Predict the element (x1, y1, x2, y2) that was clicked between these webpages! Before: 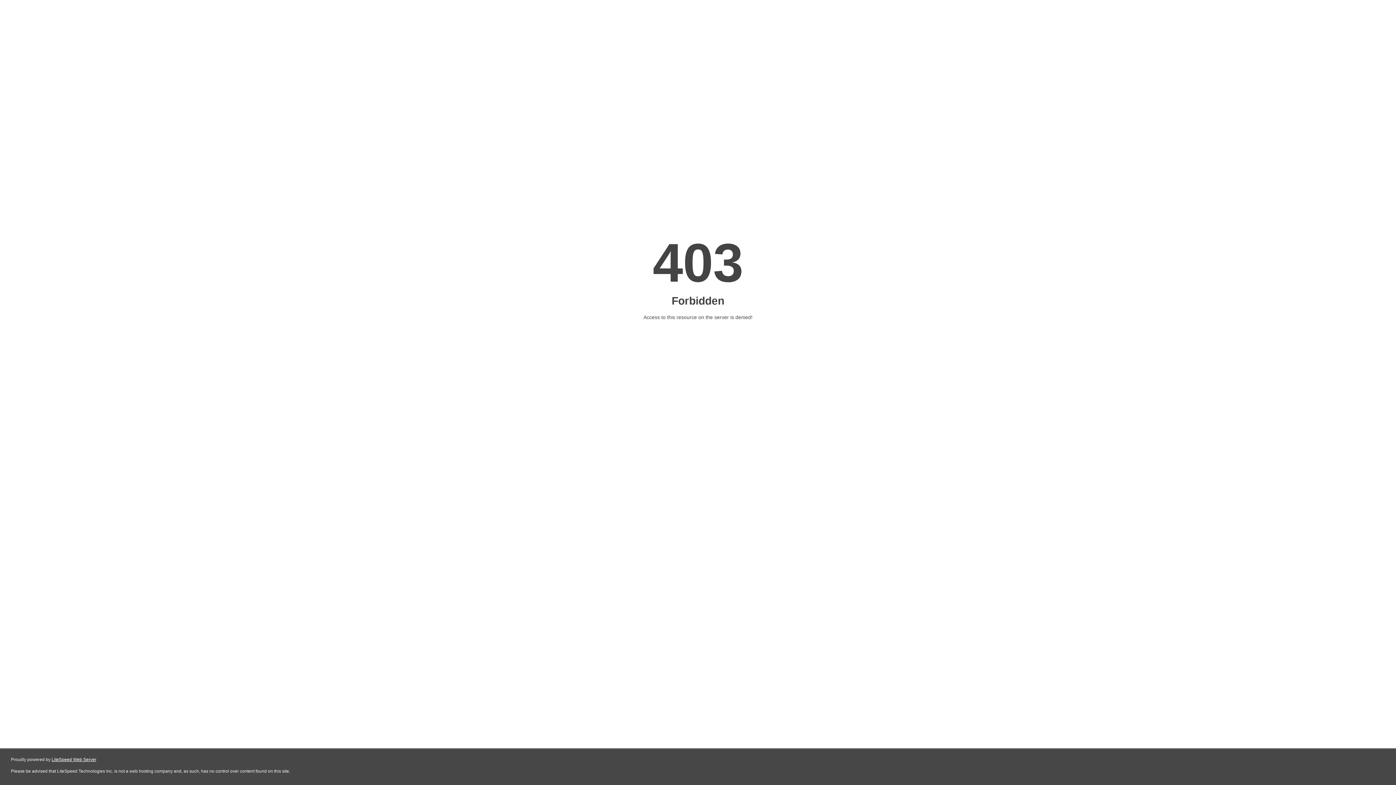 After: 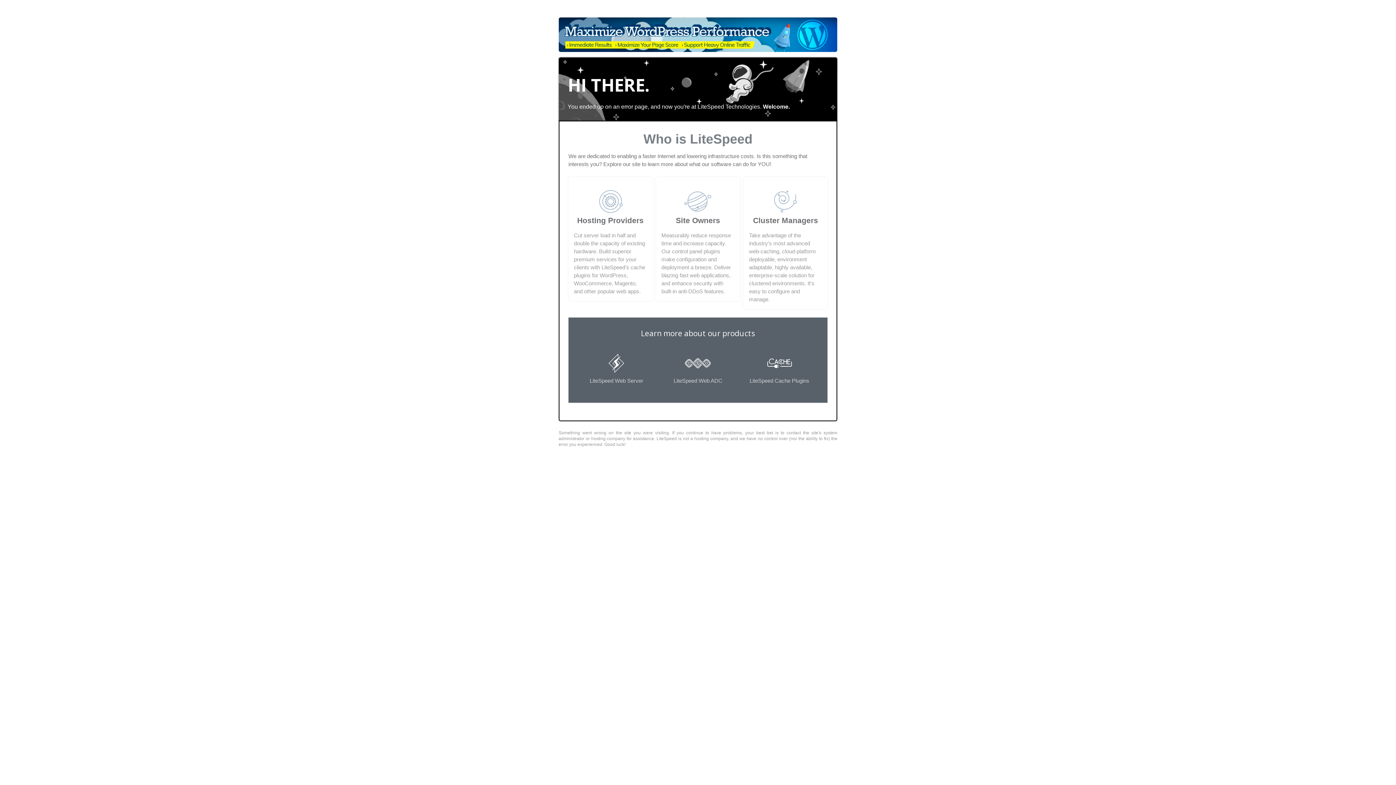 Action: bbox: (51, 757, 96, 762) label: LiteSpeed Web Server